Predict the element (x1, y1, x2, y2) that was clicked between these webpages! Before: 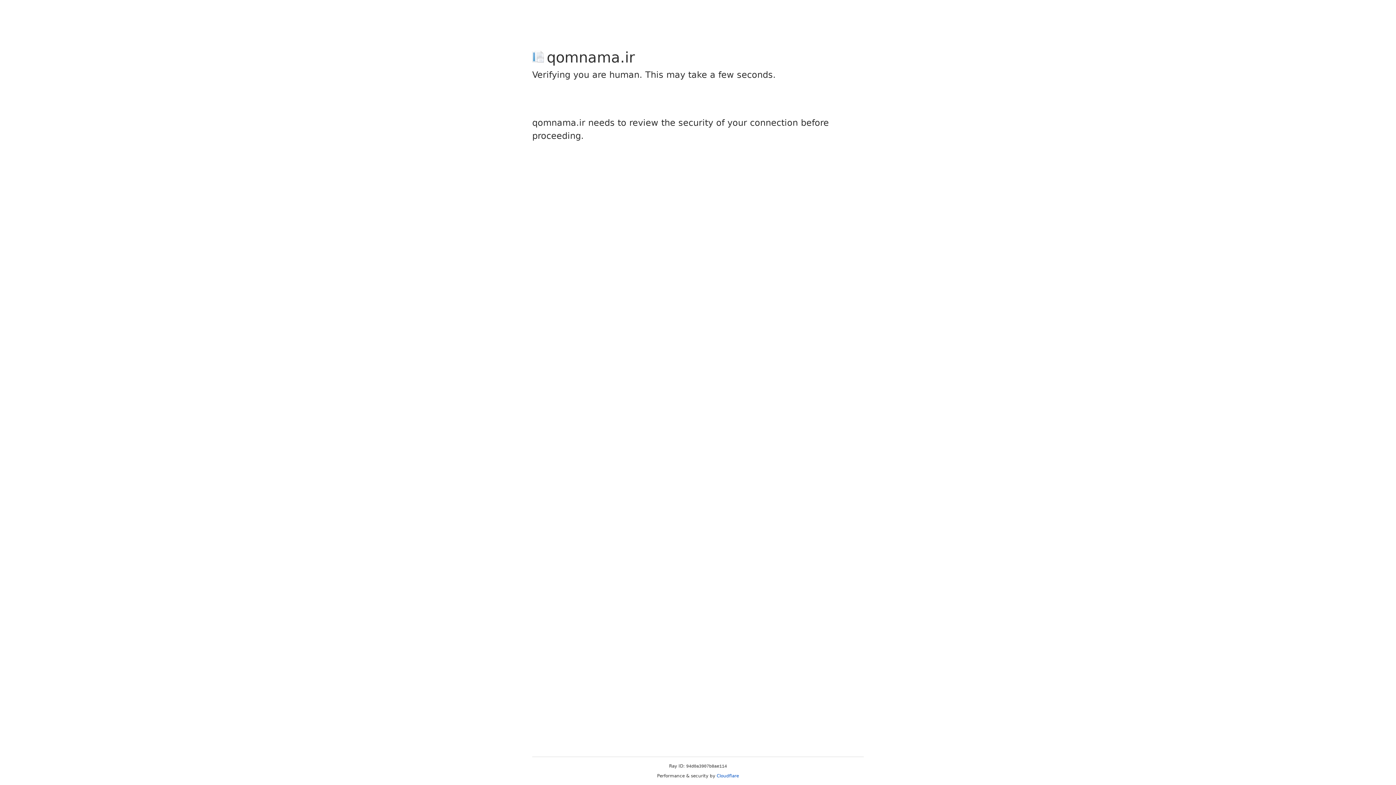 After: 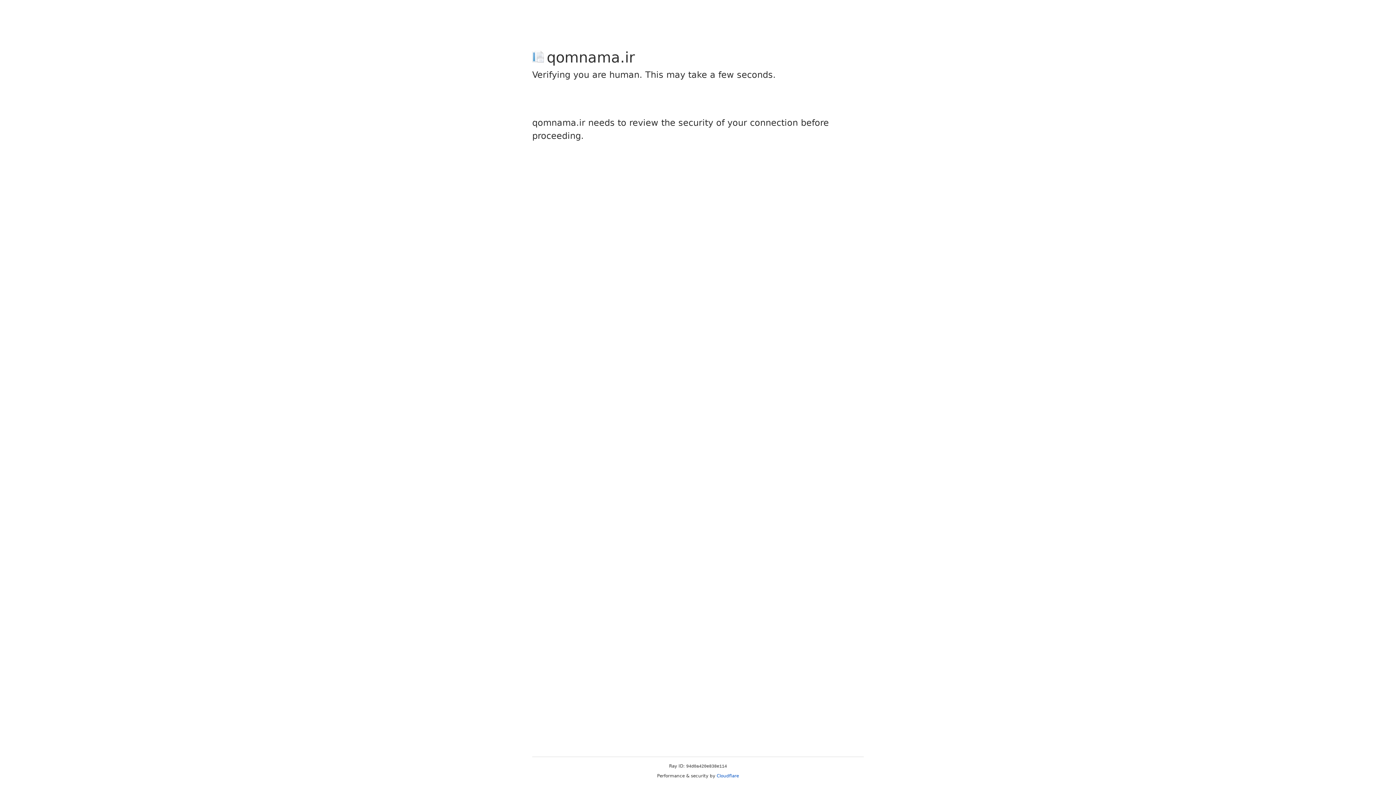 Action: bbox: (716, 773, 739, 778) label: Cloudflare